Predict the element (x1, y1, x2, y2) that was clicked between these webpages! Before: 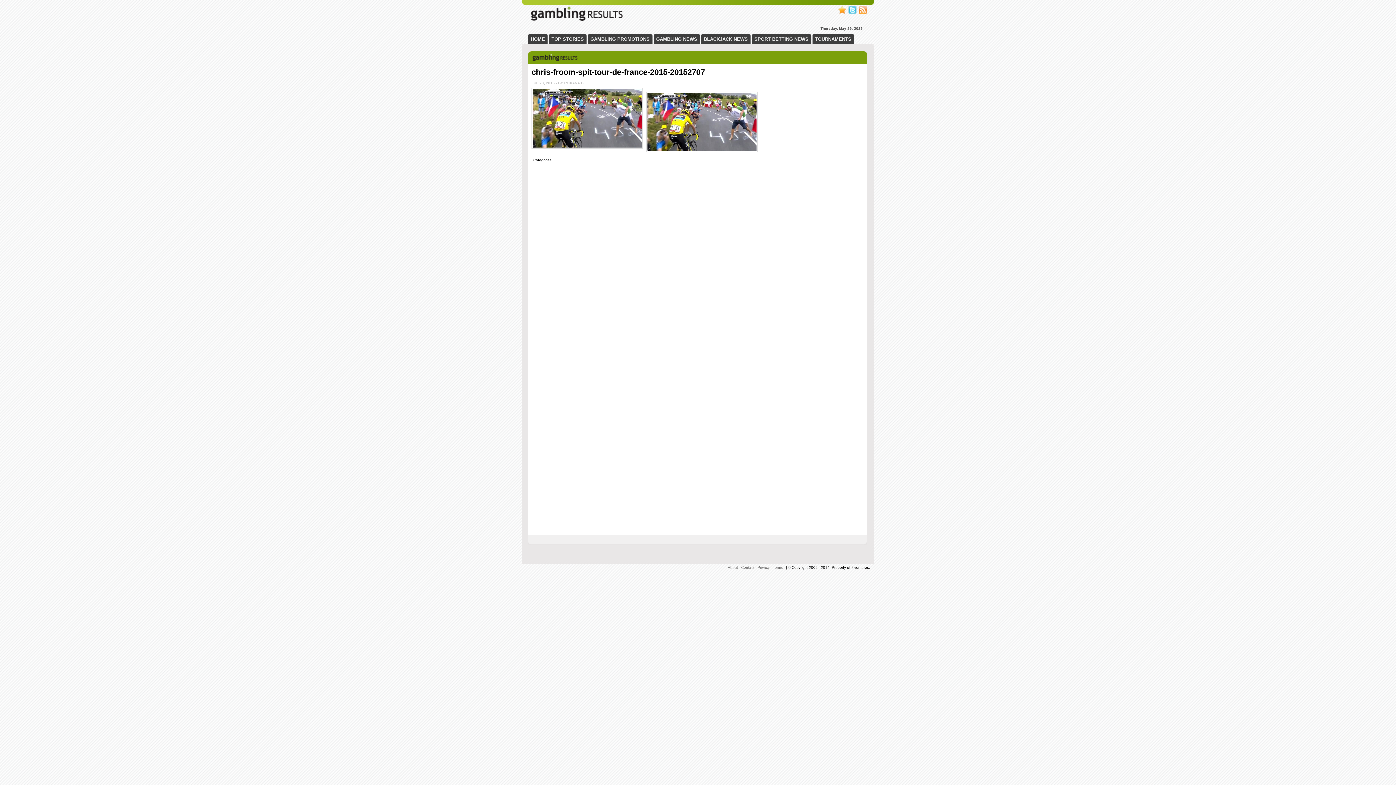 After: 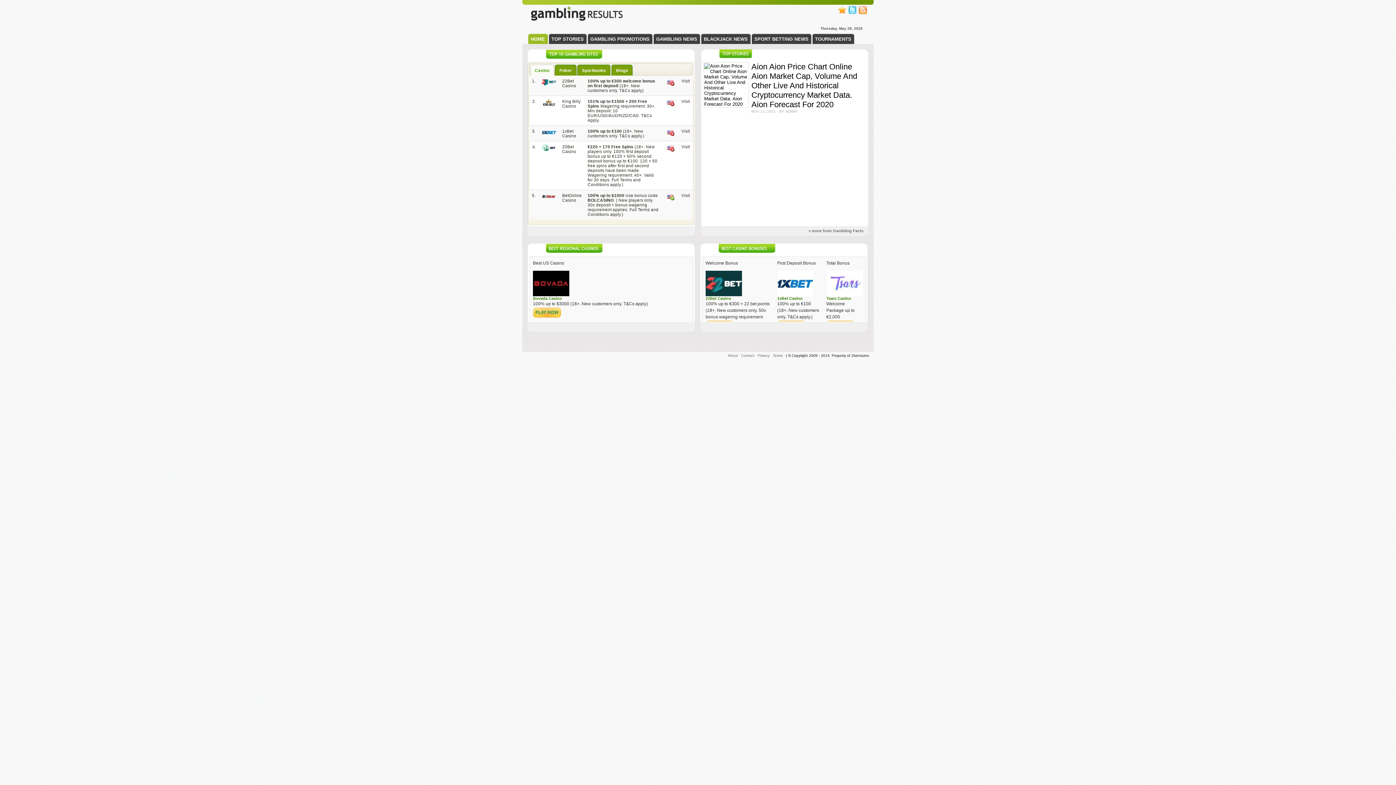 Action: label: HOME bbox: (530, 33, 545, 44)